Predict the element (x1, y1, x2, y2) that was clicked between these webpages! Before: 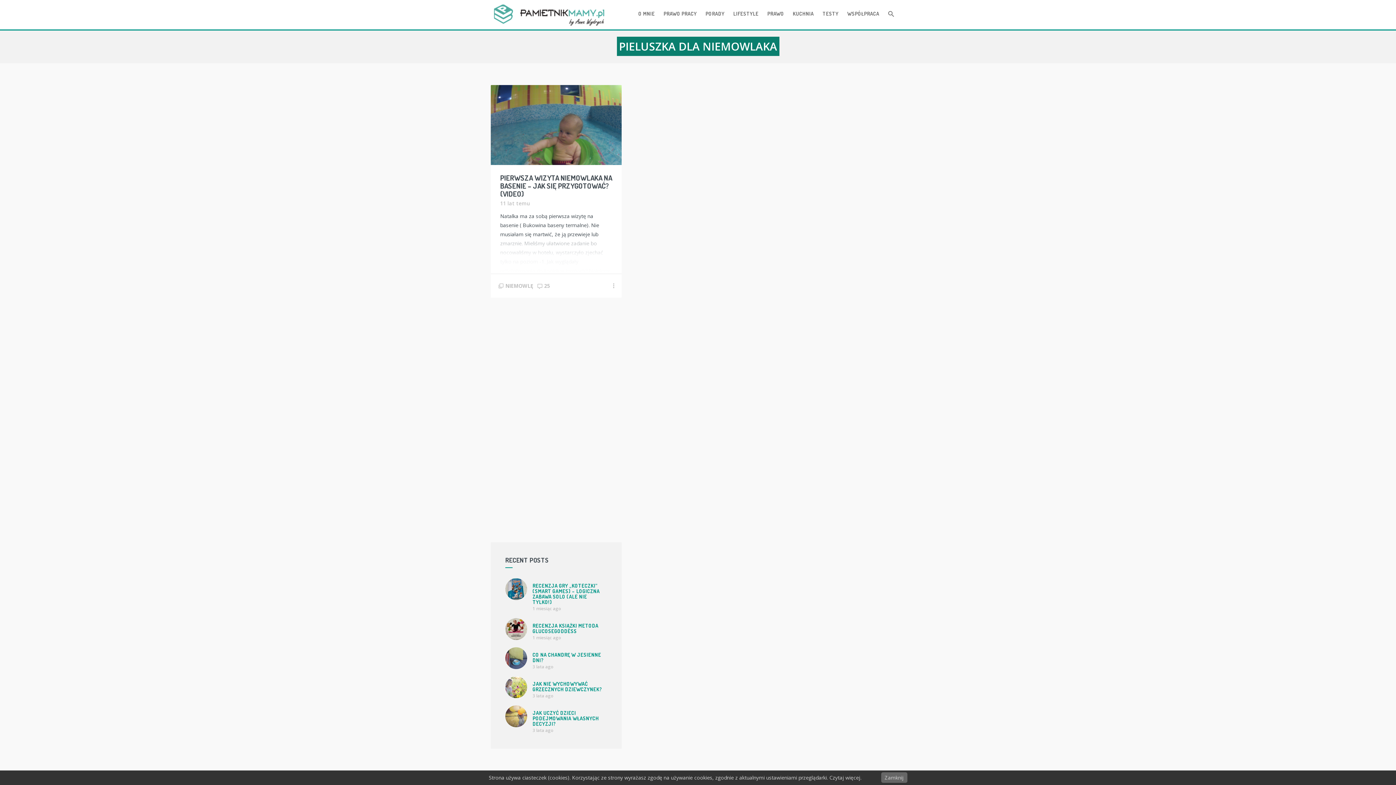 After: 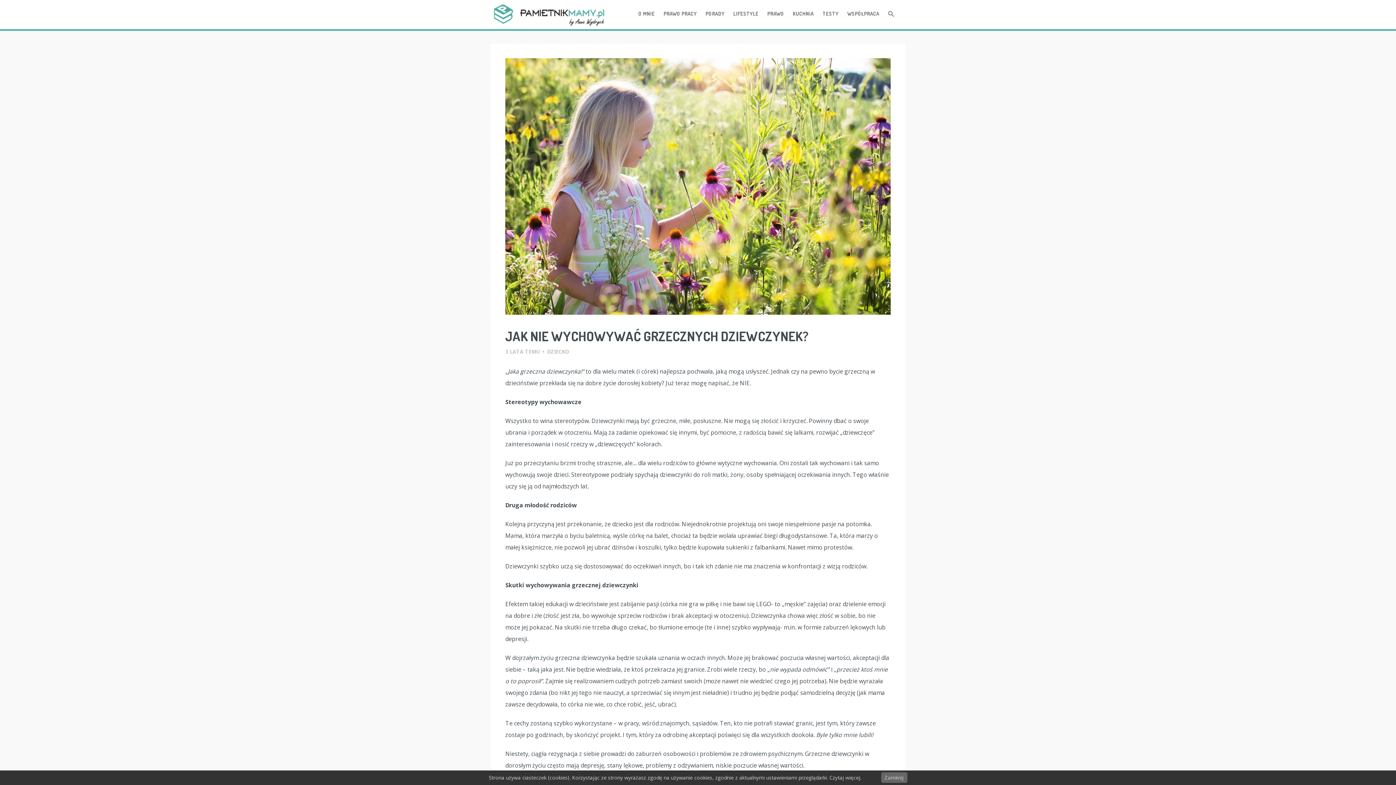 Action: bbox: (505, 676, 527, 698)